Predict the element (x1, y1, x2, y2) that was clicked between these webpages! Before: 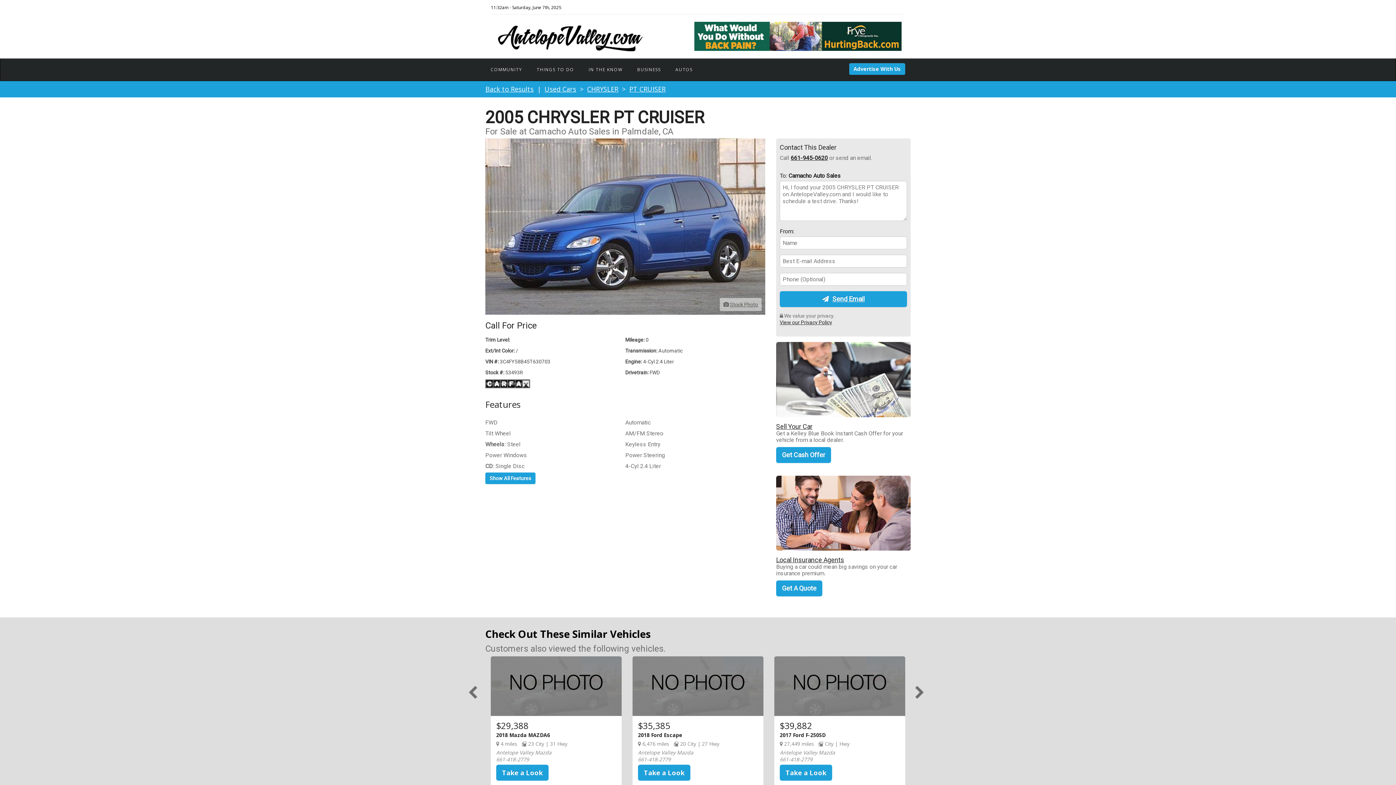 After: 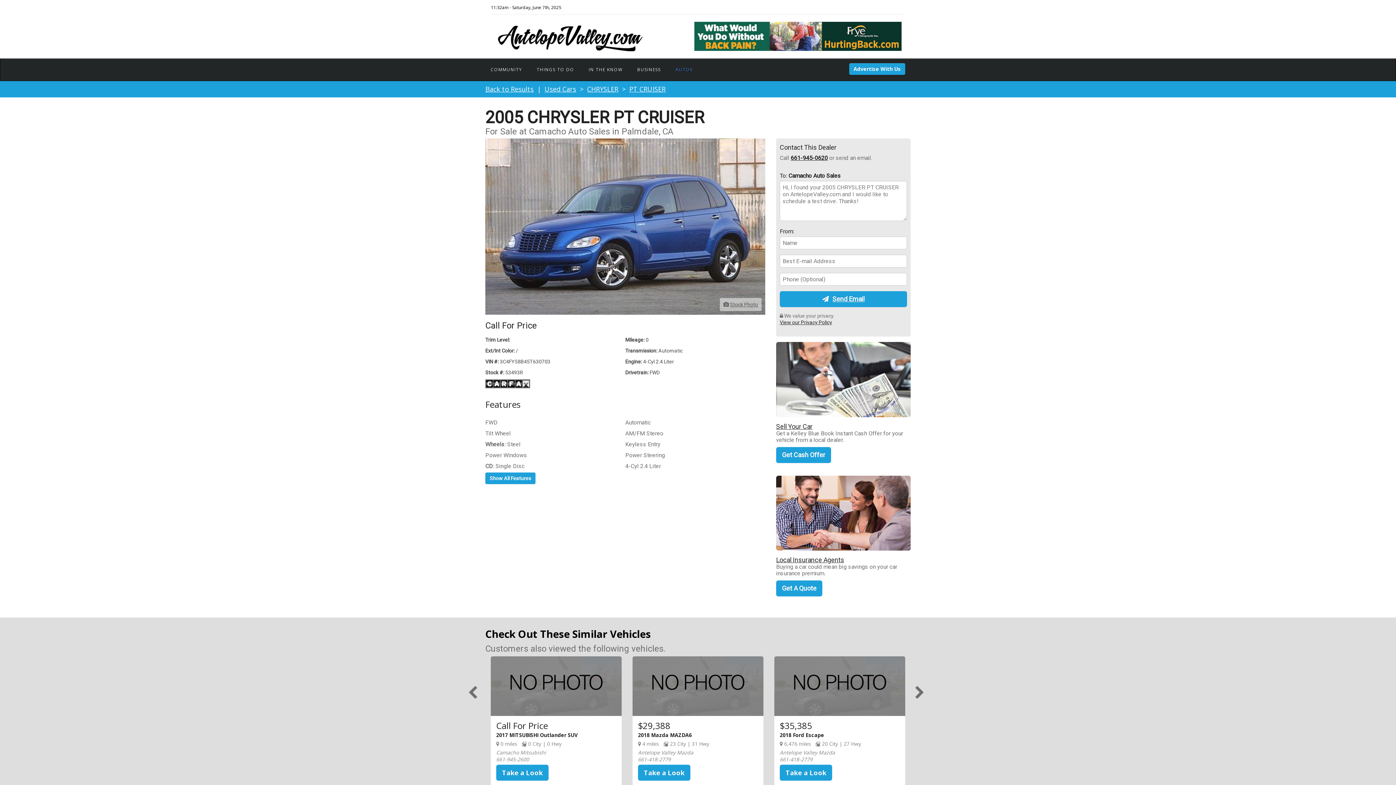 Action: bbox: (675, 58, 707, 80) label: AUTOS